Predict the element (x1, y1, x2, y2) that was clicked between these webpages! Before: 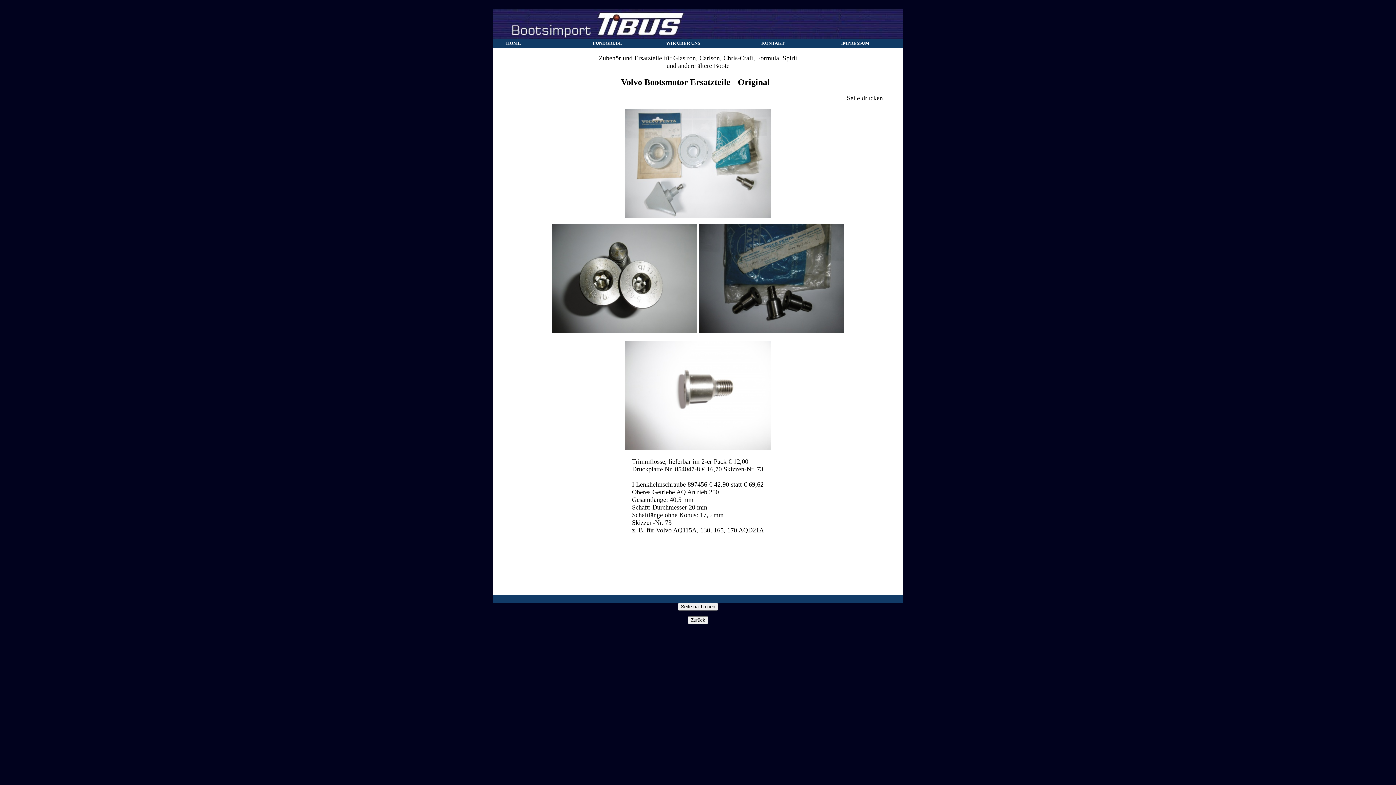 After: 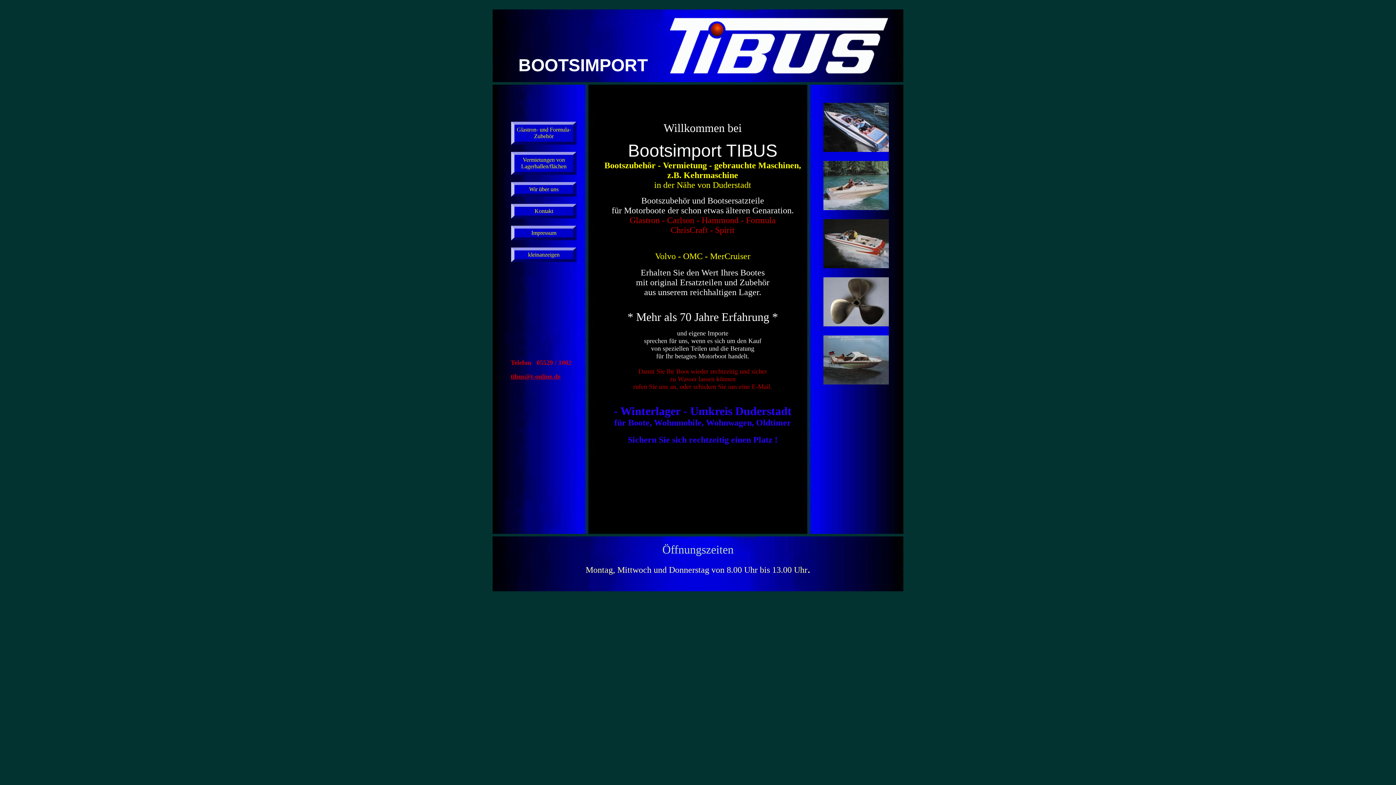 Action: label: HOME bbox: (506, 40, 521, 45)